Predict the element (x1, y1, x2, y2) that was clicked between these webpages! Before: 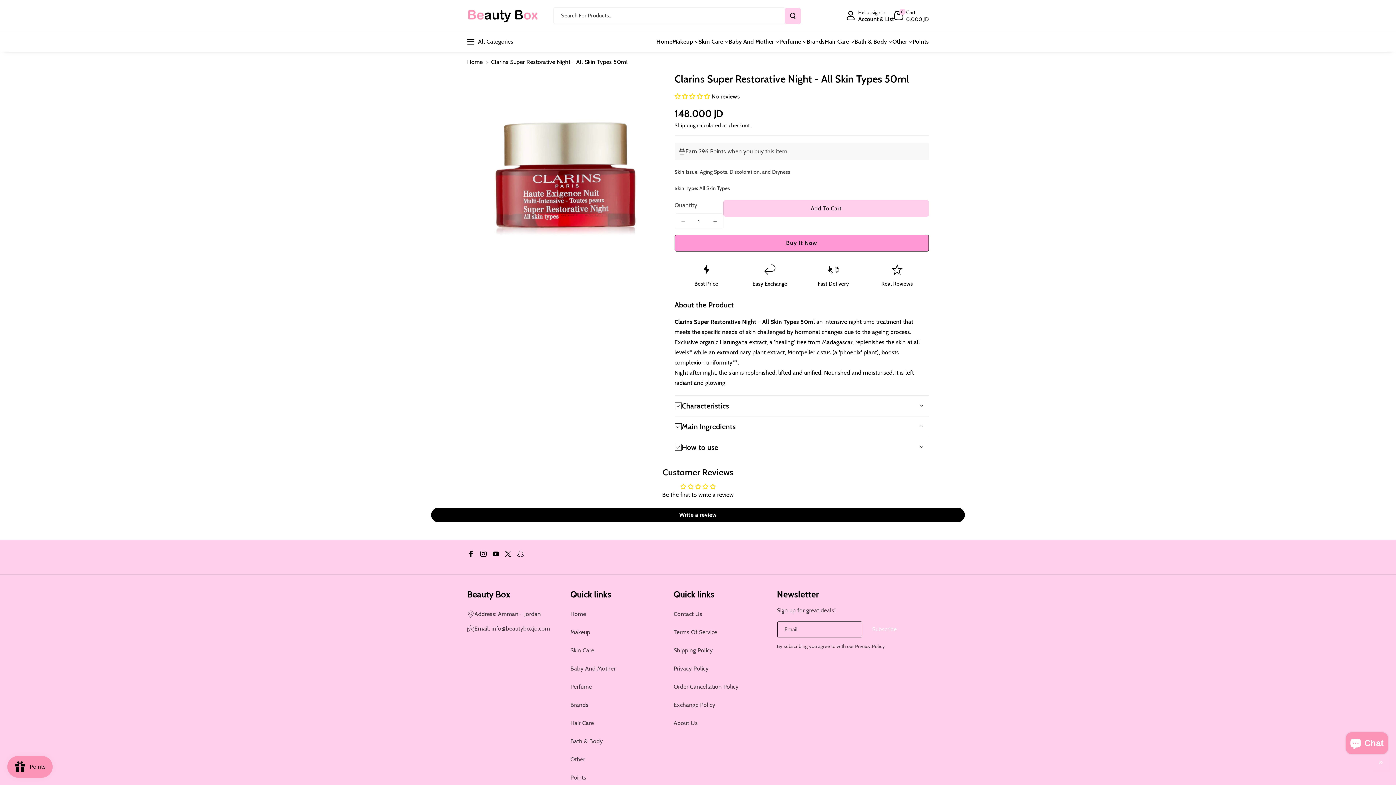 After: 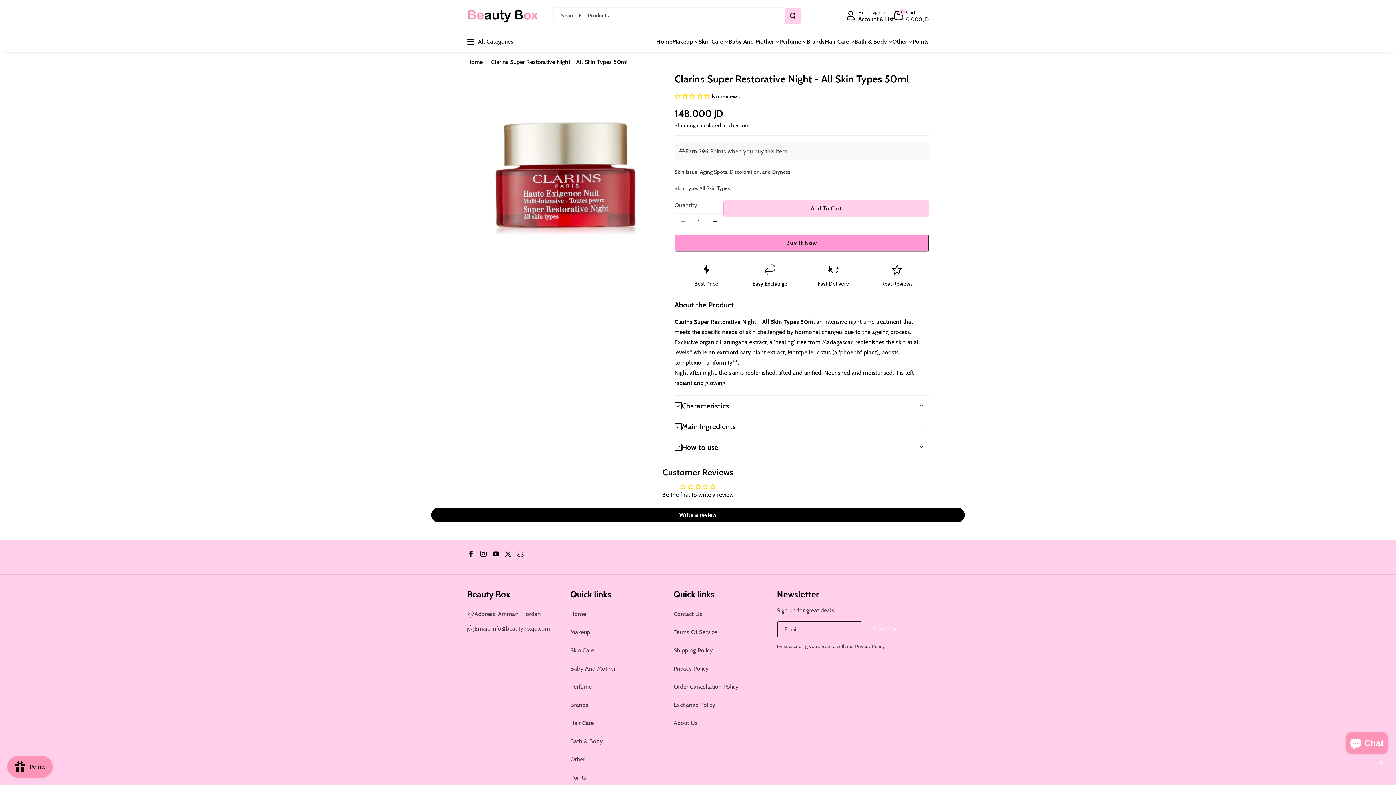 Action: bbox: (467, 589, 510, 600) label: Beauty Box